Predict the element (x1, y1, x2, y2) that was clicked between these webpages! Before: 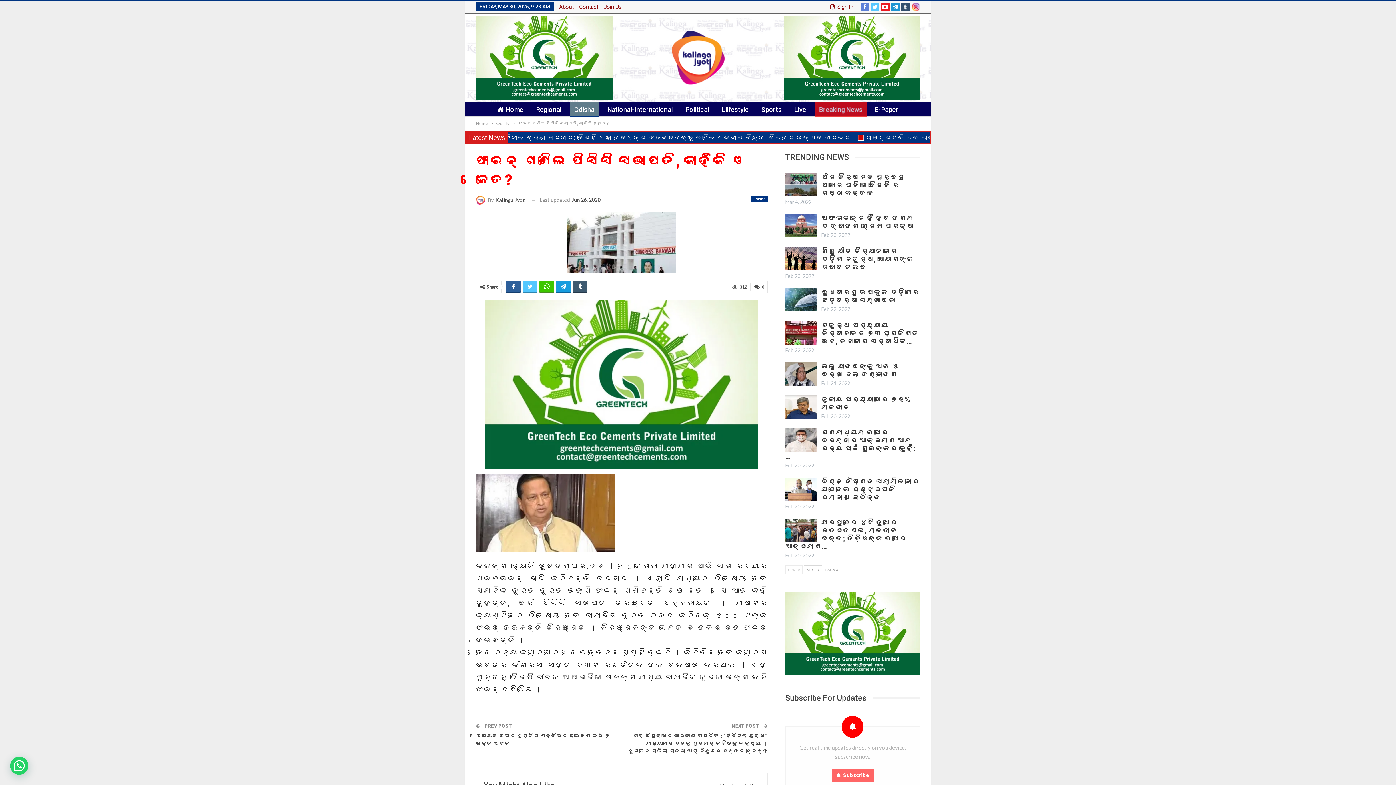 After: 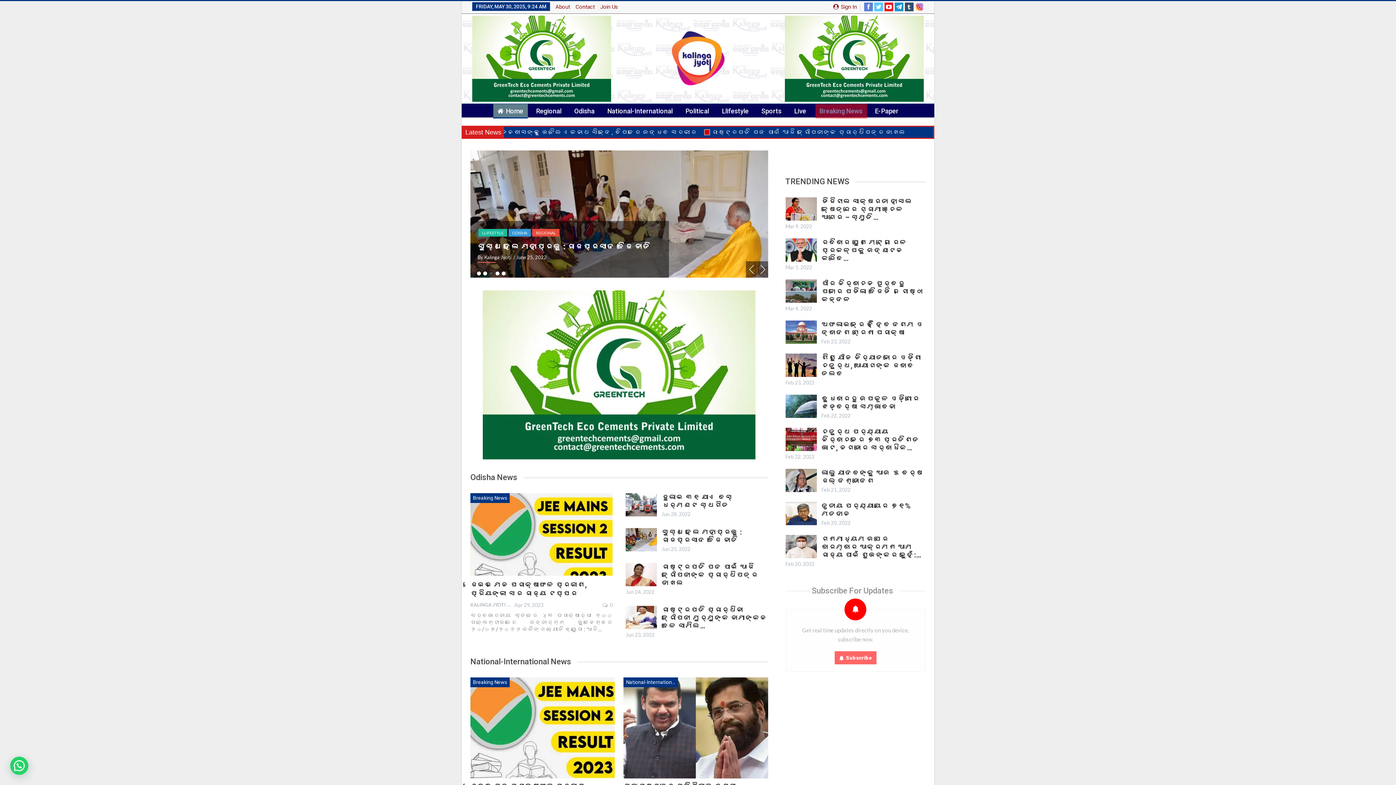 Action: bbox: (493, 102, 527, 117) label: Home